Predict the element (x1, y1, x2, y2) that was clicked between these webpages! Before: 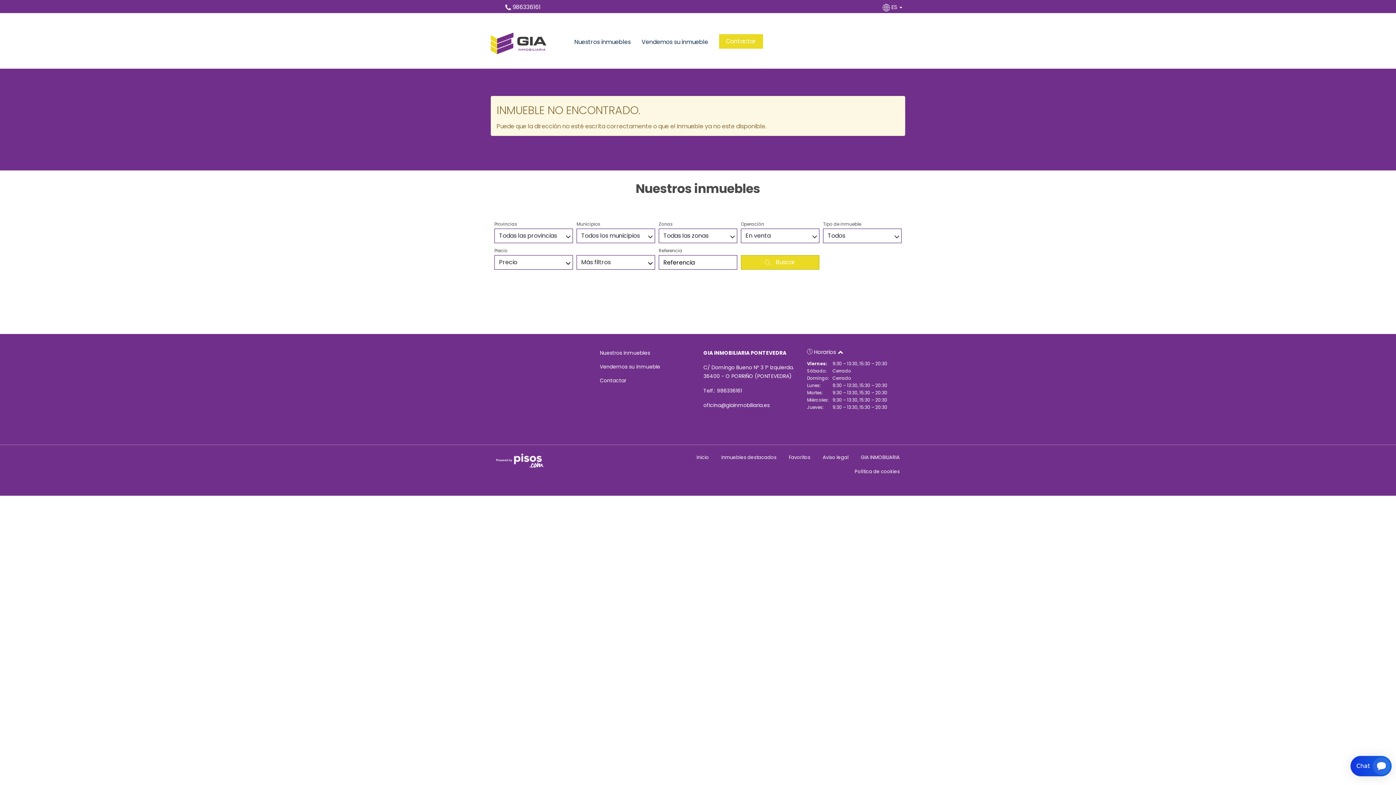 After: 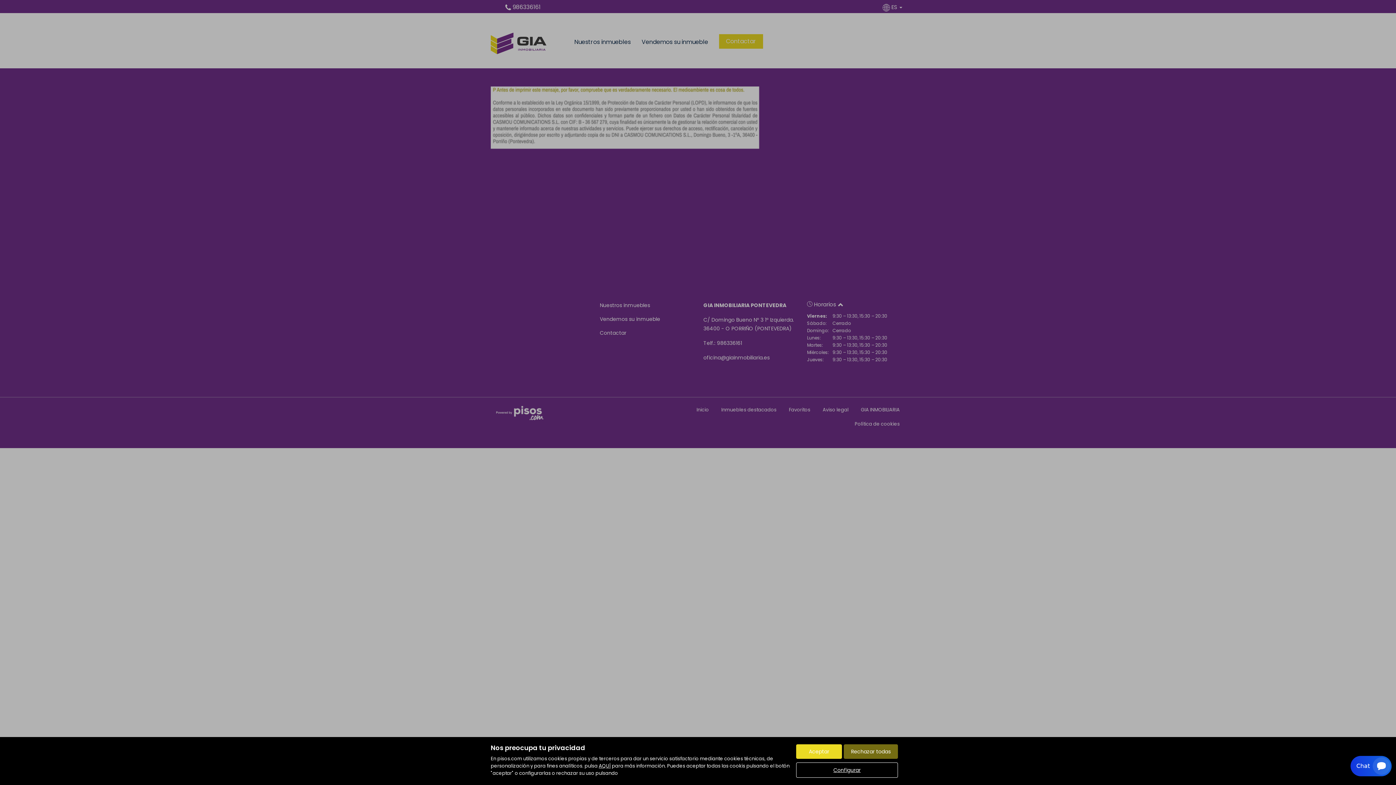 Action: label: Aviso legal bbox: (822, 454, 848, 461)